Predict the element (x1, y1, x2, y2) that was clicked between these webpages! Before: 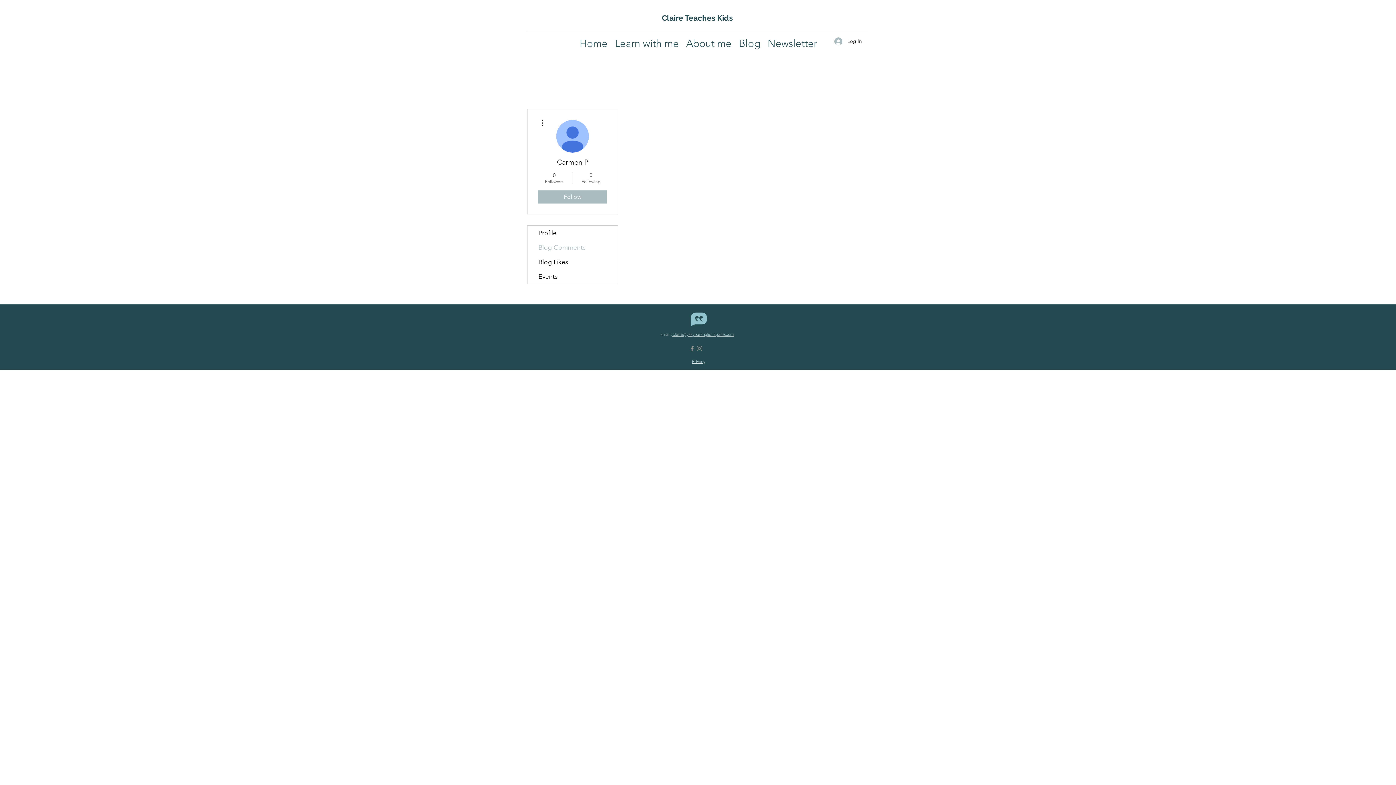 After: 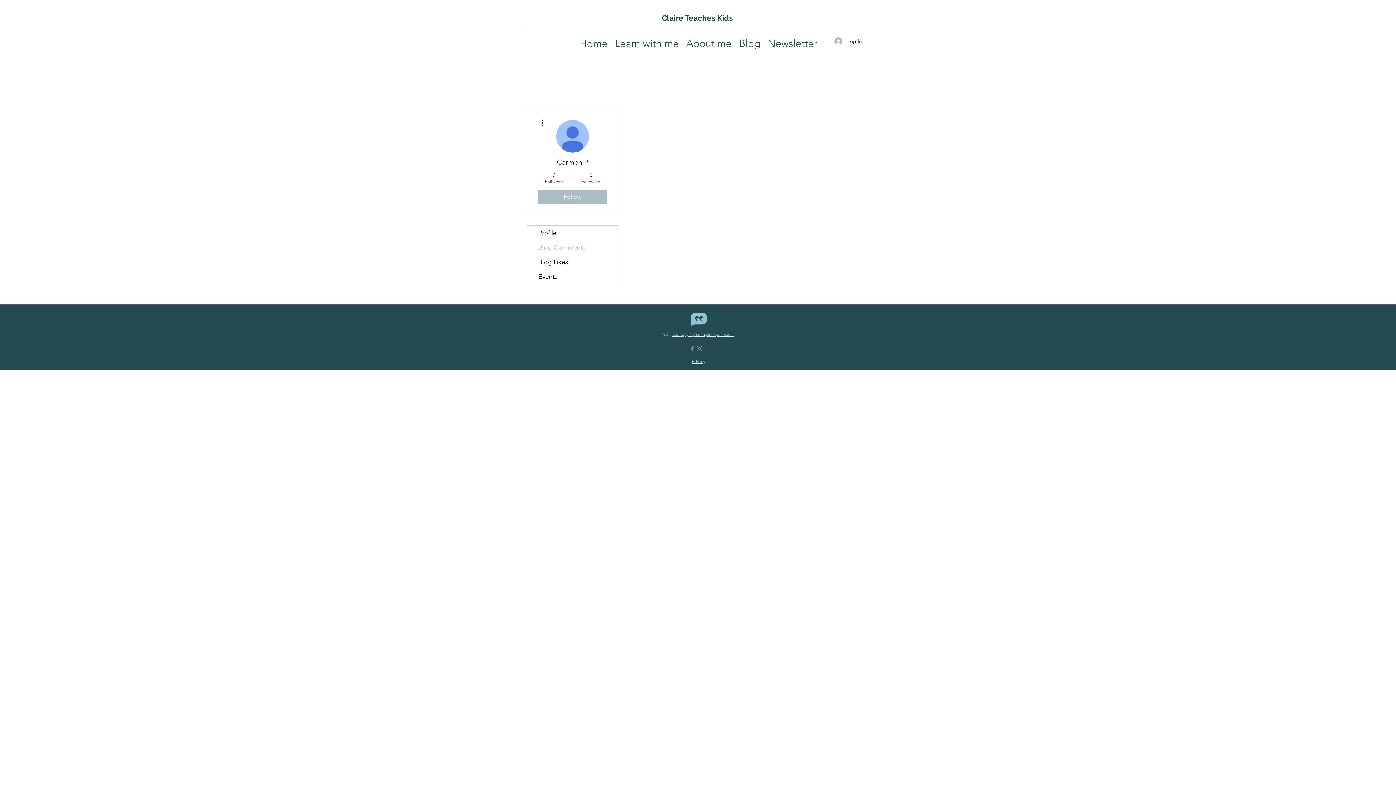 Action: bbox: (688, 345, 696, 352) label: Facebook